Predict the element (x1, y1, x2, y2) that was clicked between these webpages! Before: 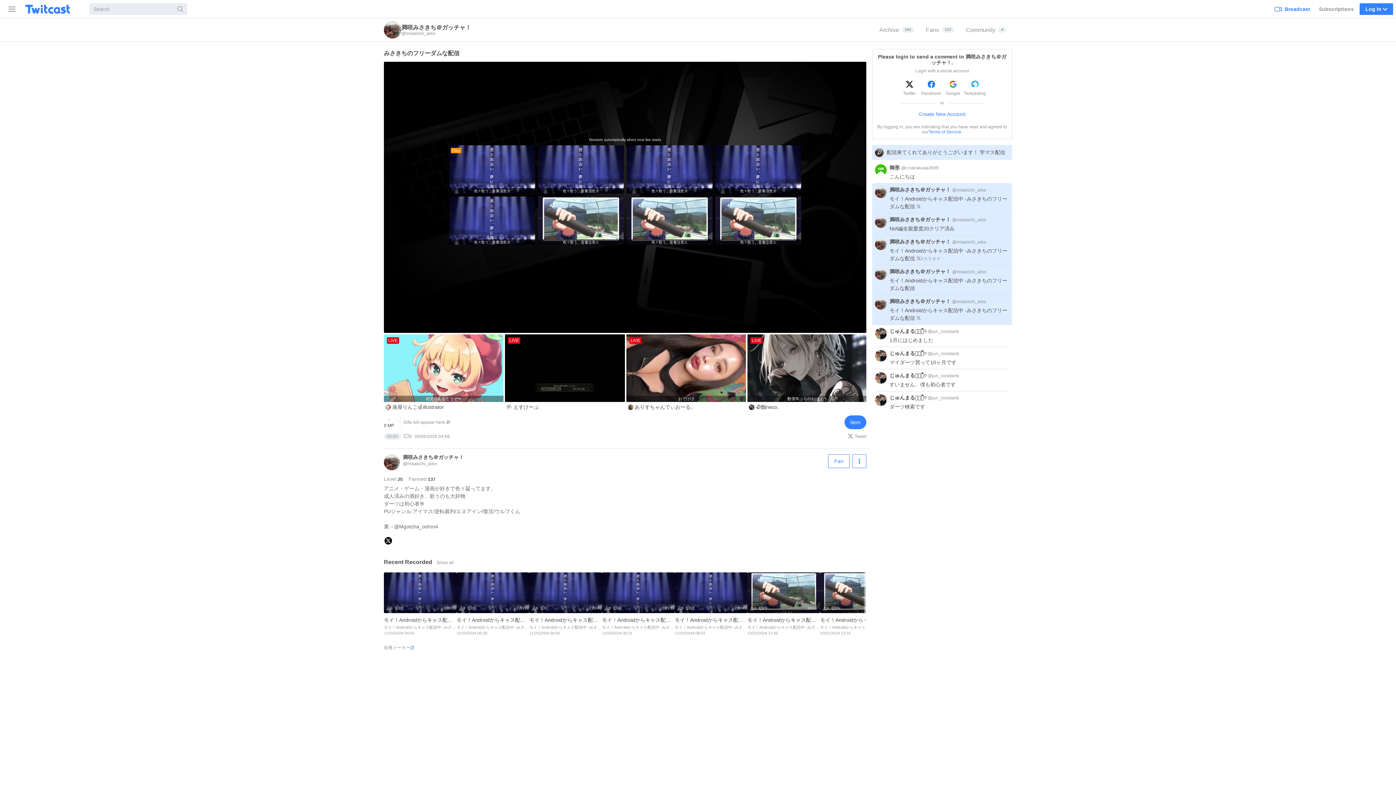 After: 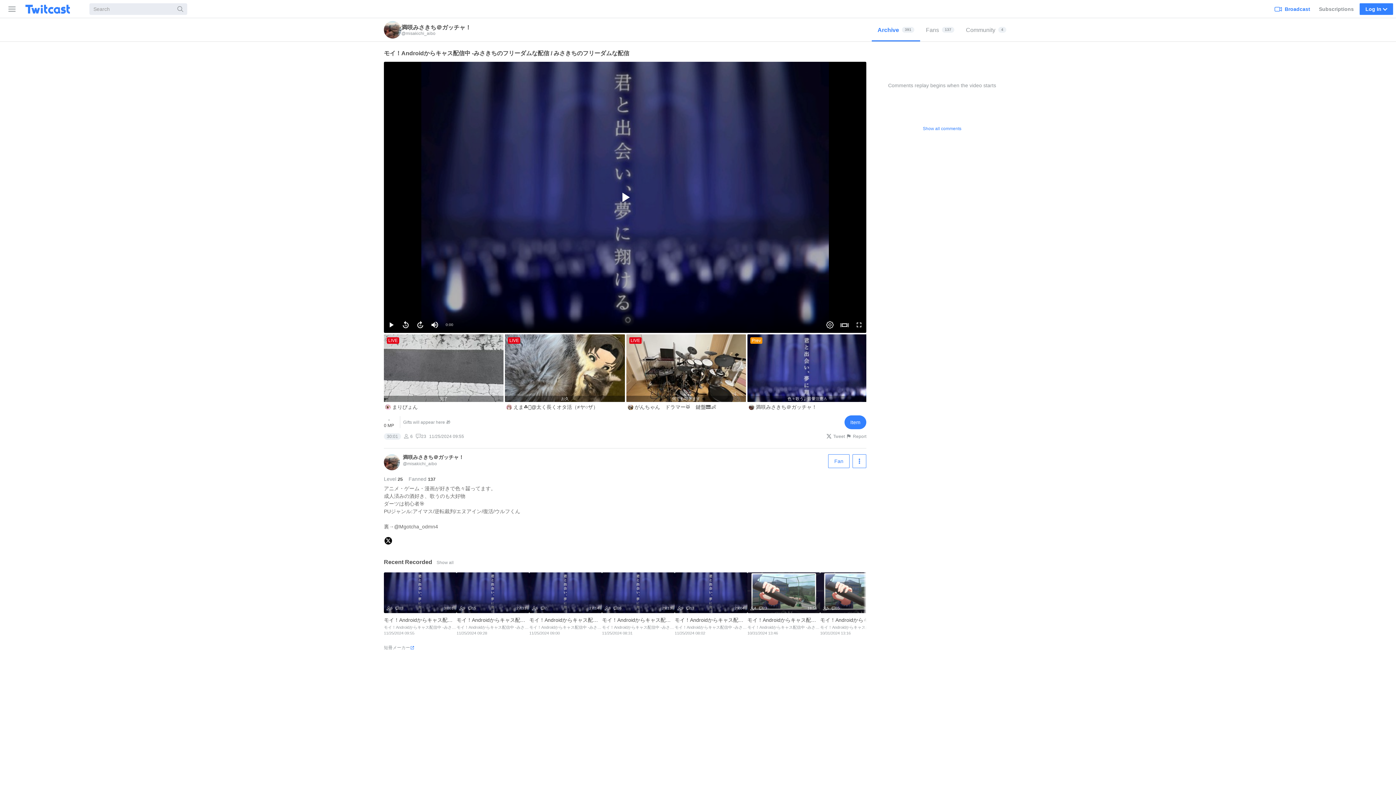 Action: bbox: (449, 169, 535, 217) label: Prev
色々歌う。音量注意⚠️